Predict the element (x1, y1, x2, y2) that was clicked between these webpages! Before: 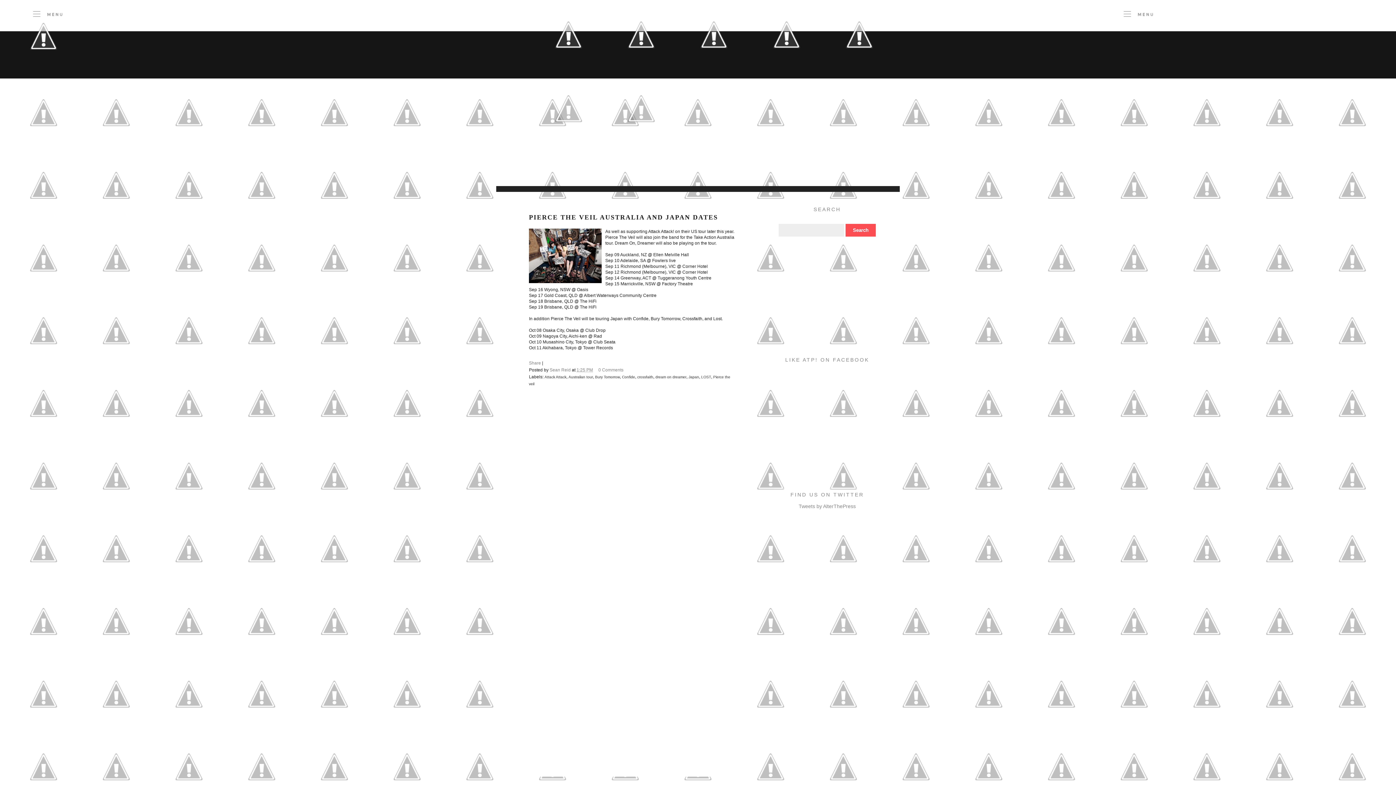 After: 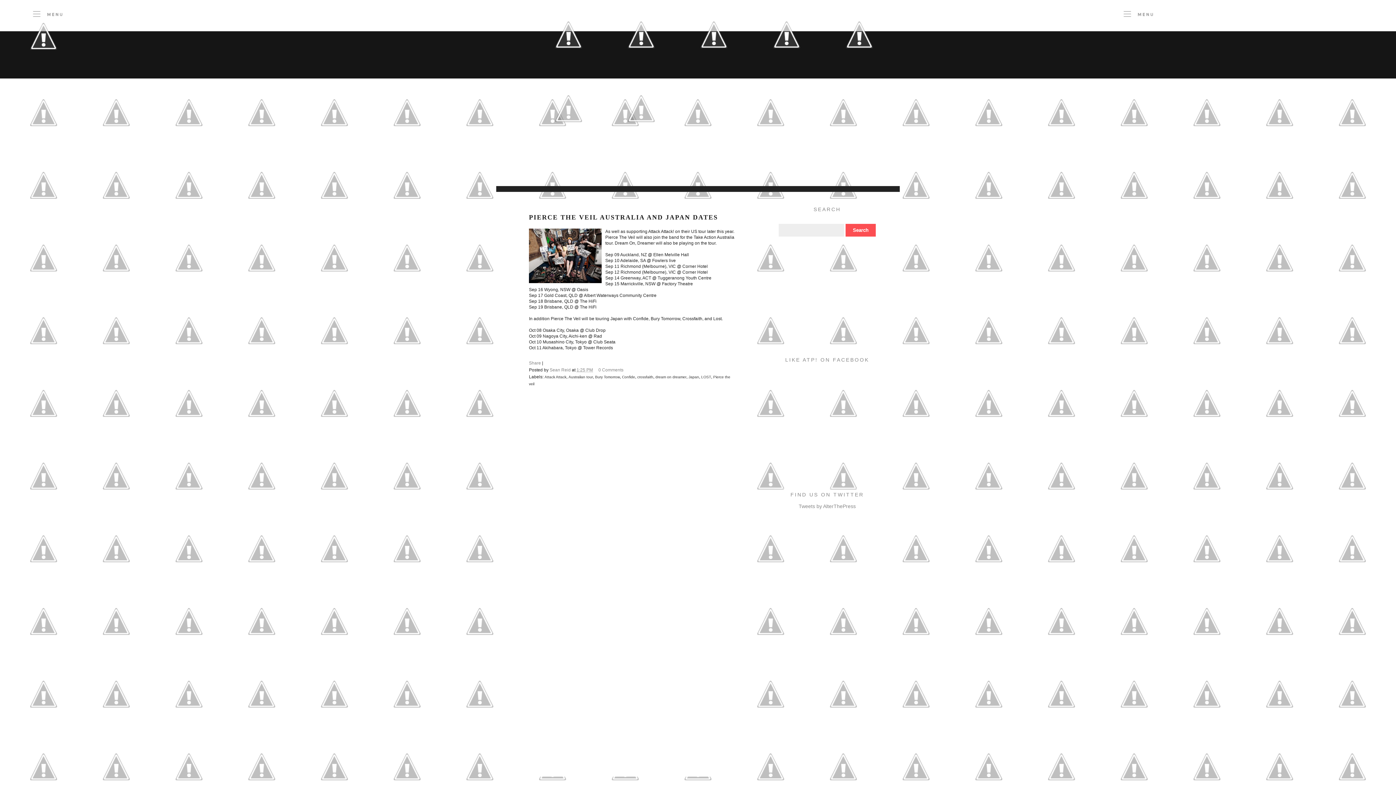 Action: bbox: (823, 67, 896, 72)